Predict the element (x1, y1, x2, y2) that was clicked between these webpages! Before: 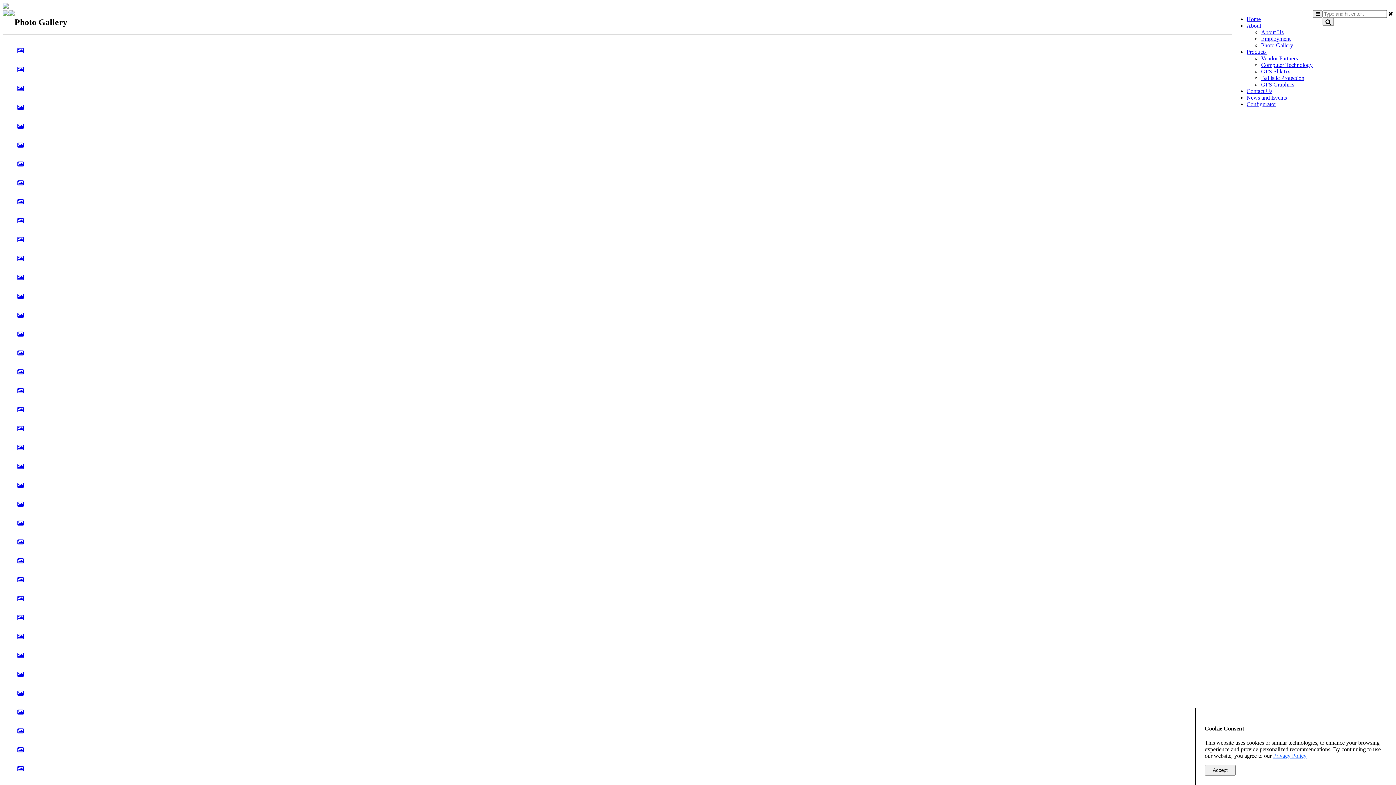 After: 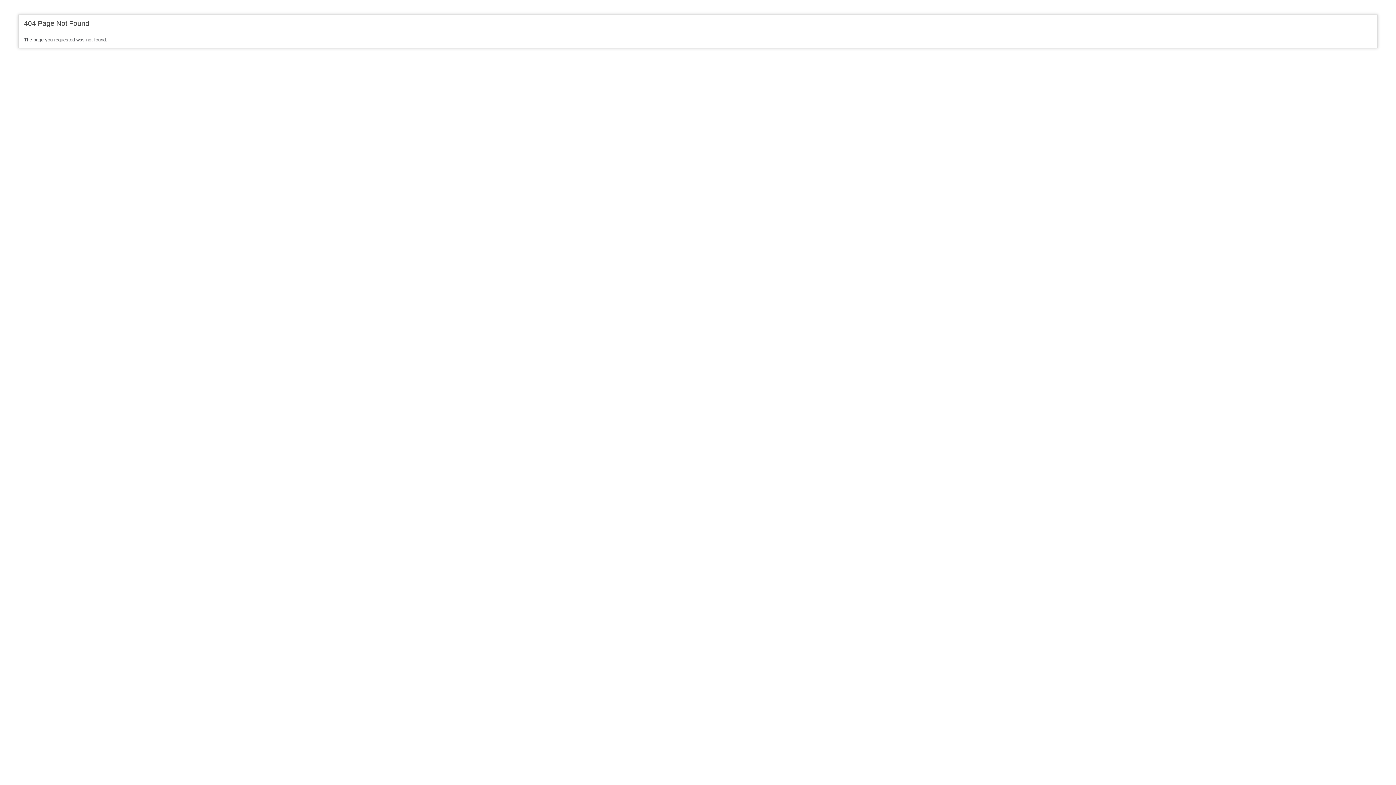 Action: bbox: (17, 539, 23, 545)